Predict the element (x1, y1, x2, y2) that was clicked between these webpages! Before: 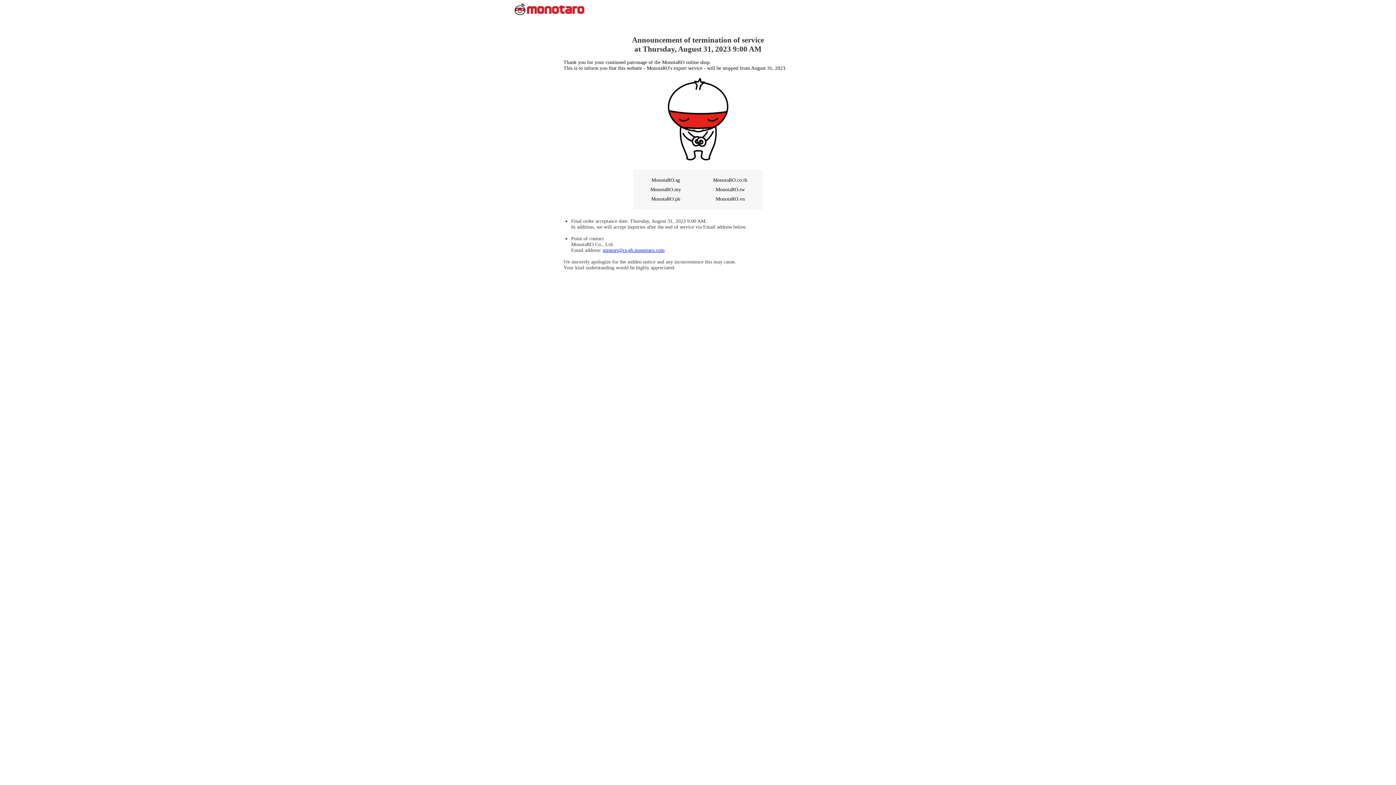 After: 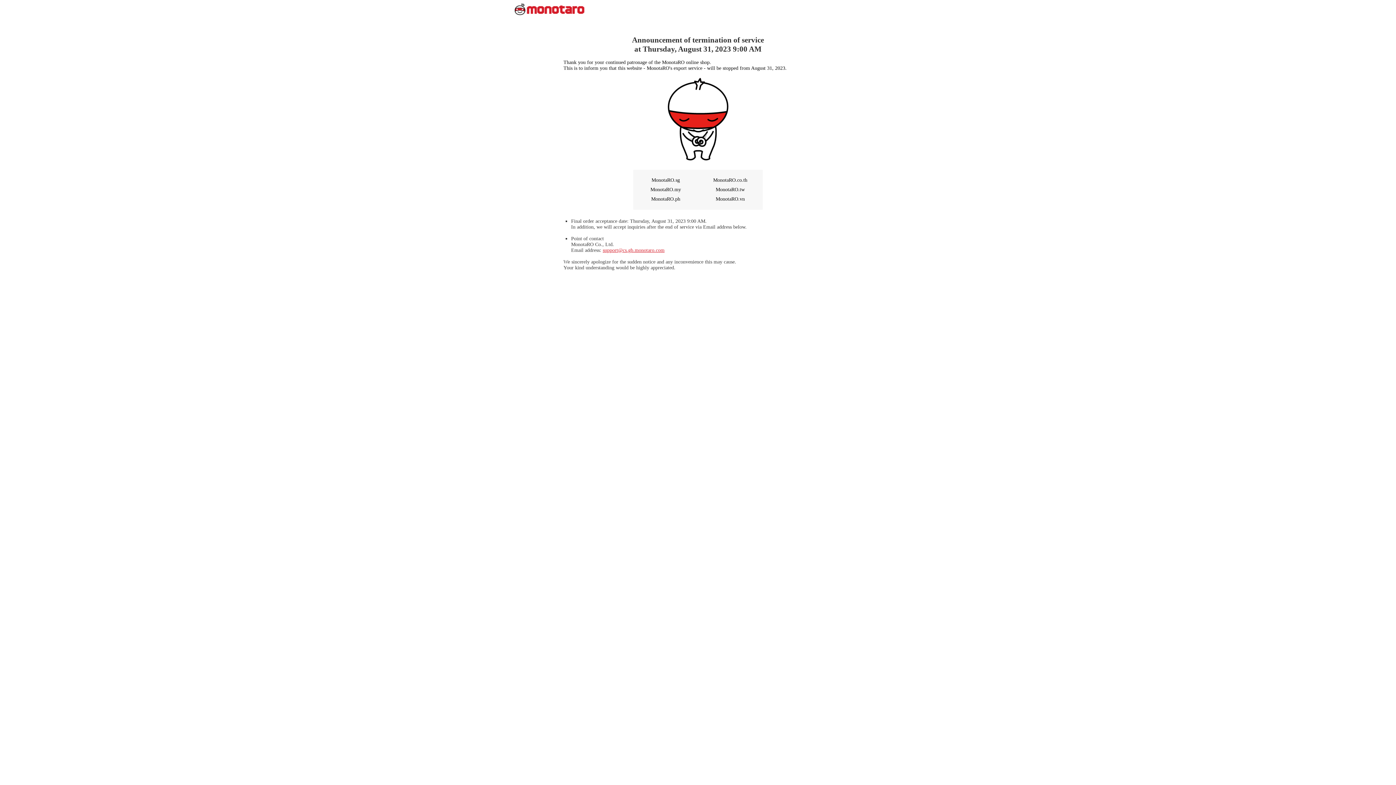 Action: bbox: (602, 247, 664, 253) label: support@cs.gb.monotaro.com